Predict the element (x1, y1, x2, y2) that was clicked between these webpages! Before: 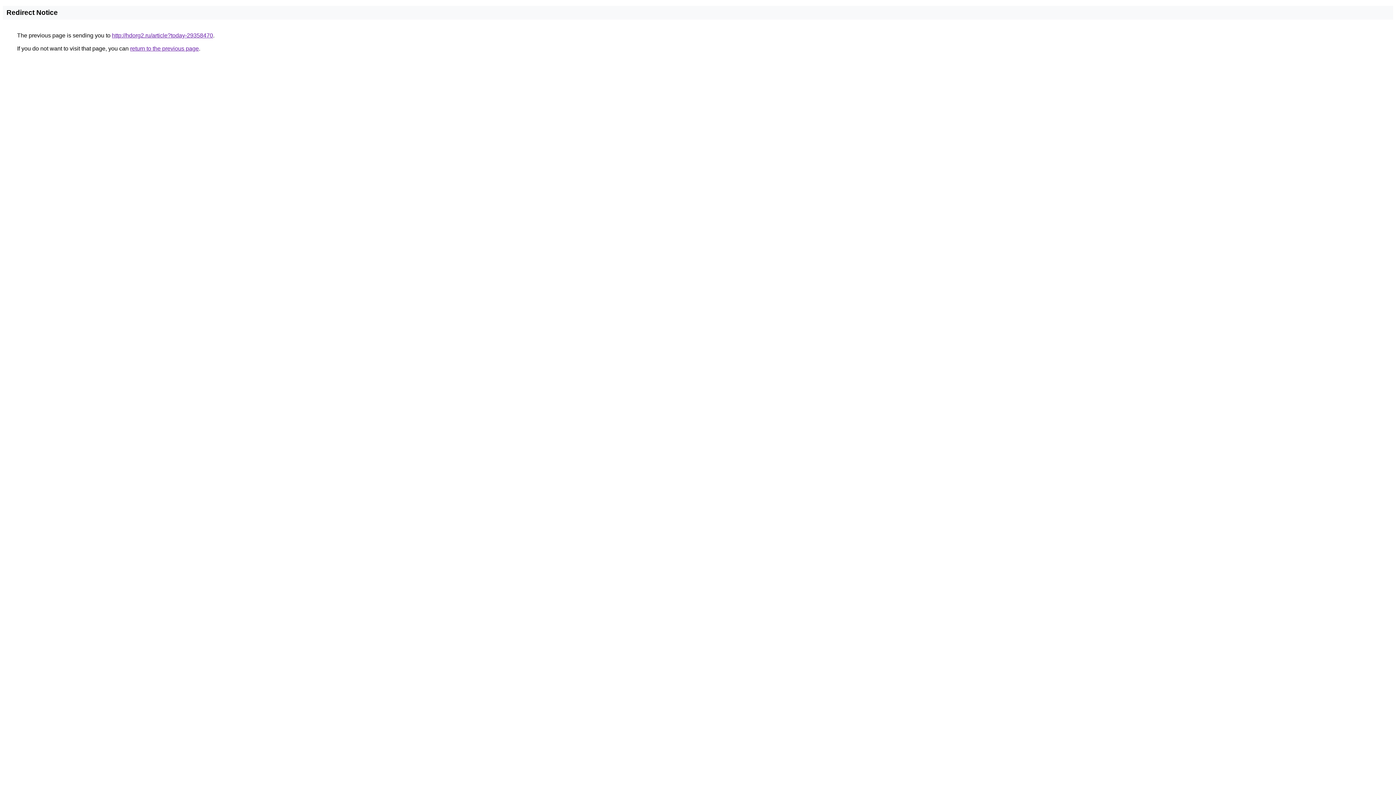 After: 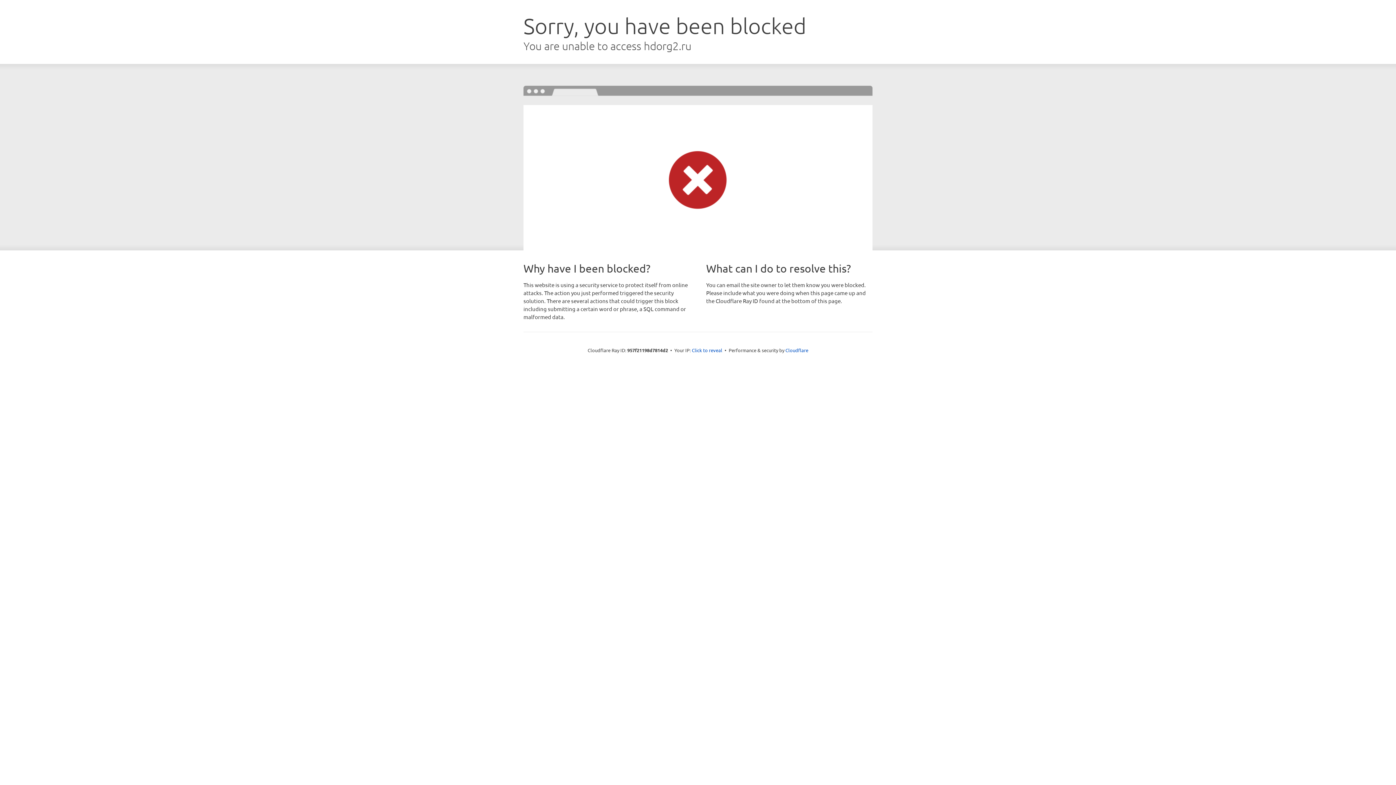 Action: bbox: (112, 32, 213, 38) label: http://hdorg2.ru/article?today-29358470